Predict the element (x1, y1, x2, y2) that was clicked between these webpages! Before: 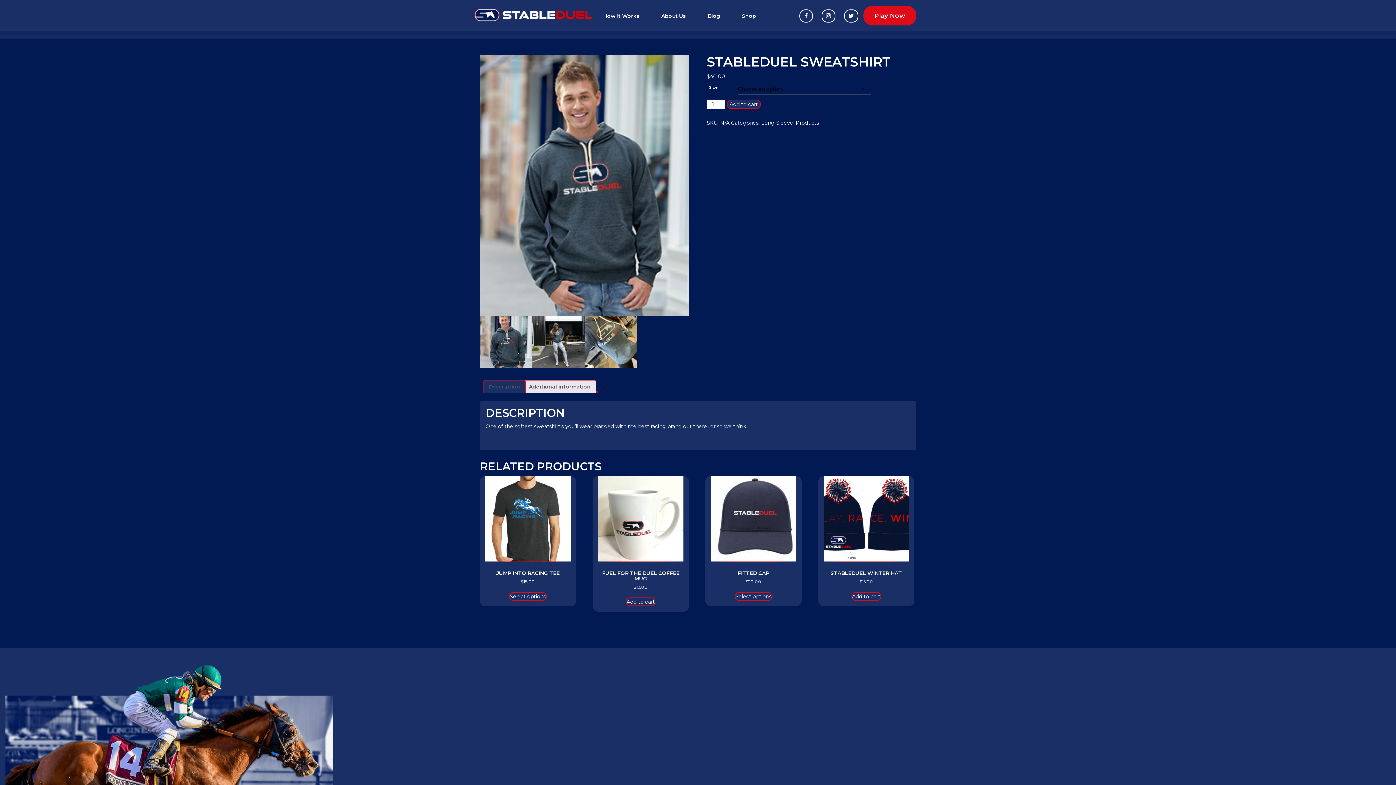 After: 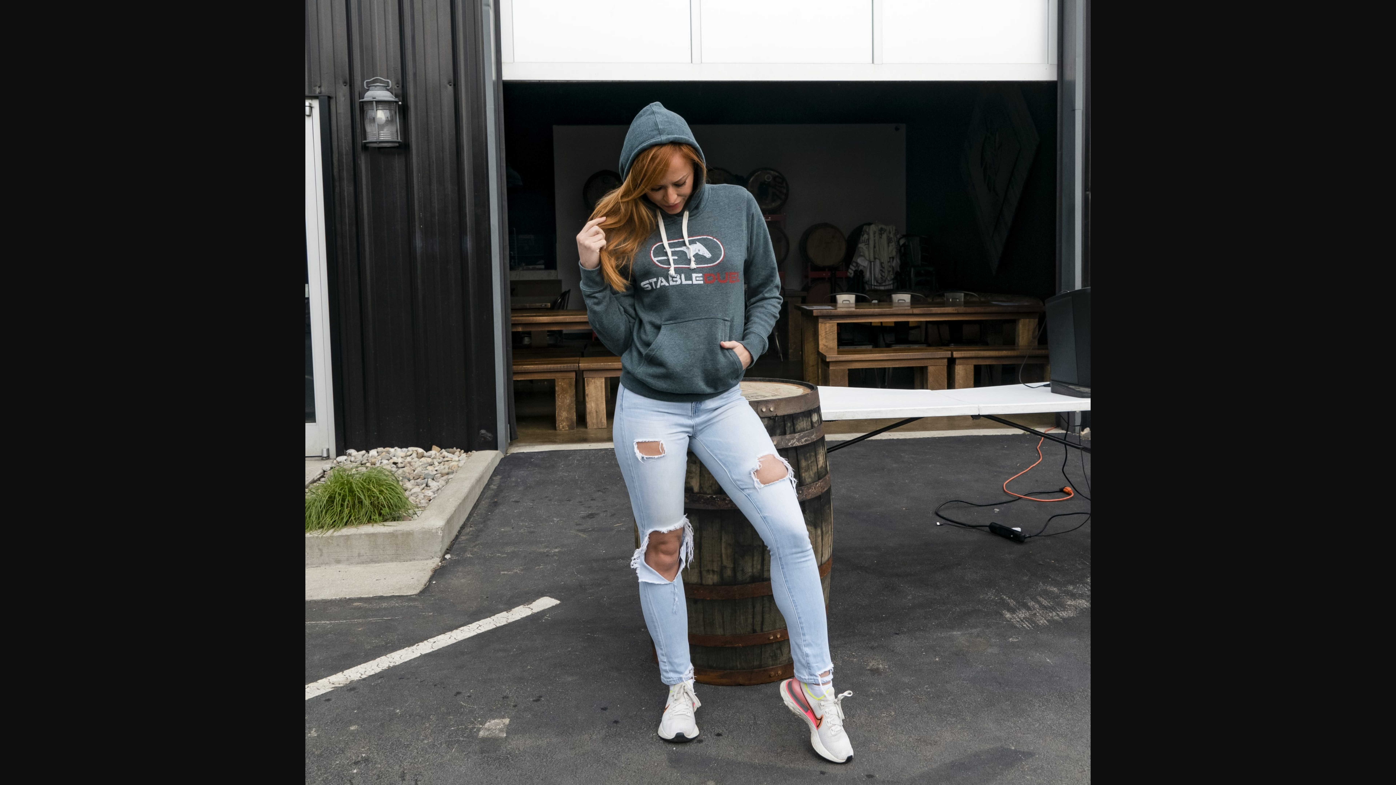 Action: bbox: (532, 315, 584, 368)